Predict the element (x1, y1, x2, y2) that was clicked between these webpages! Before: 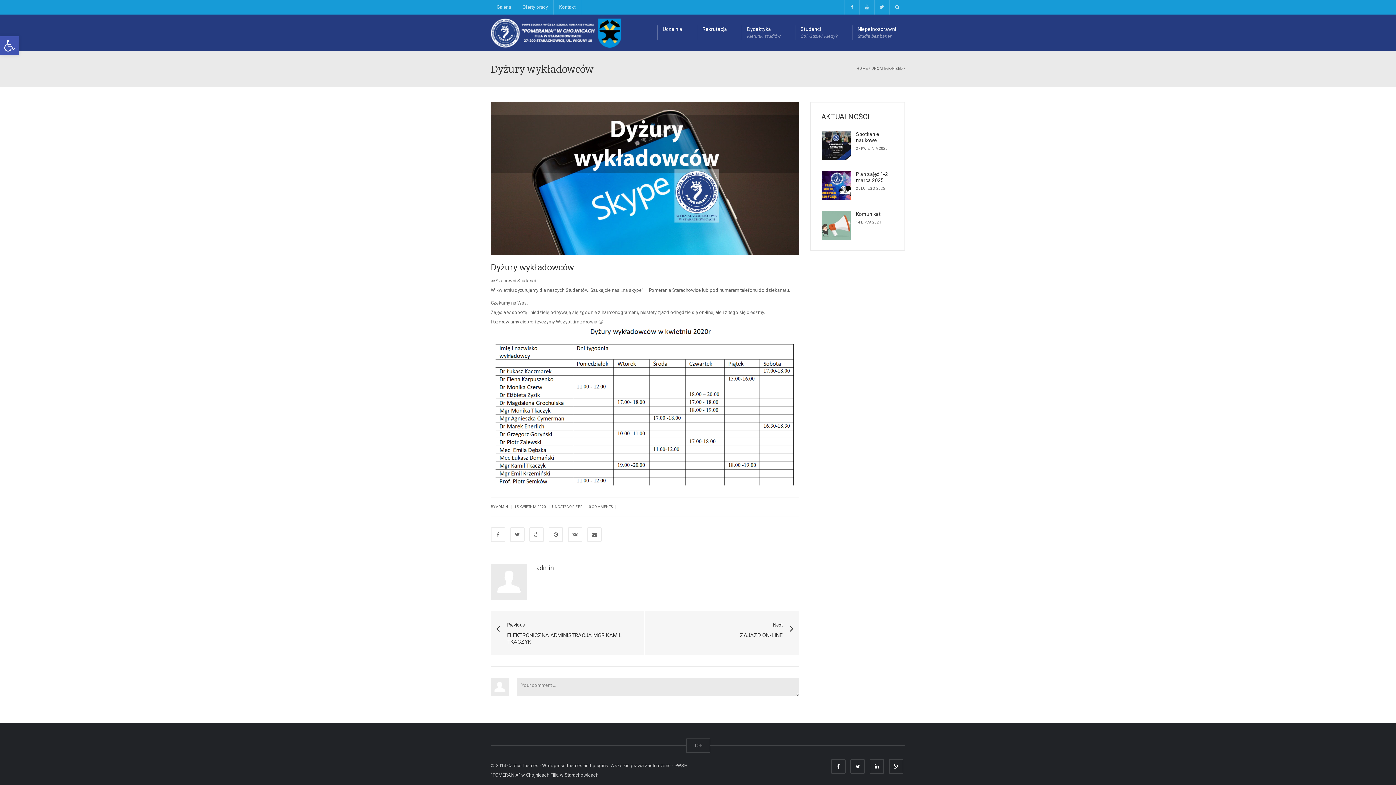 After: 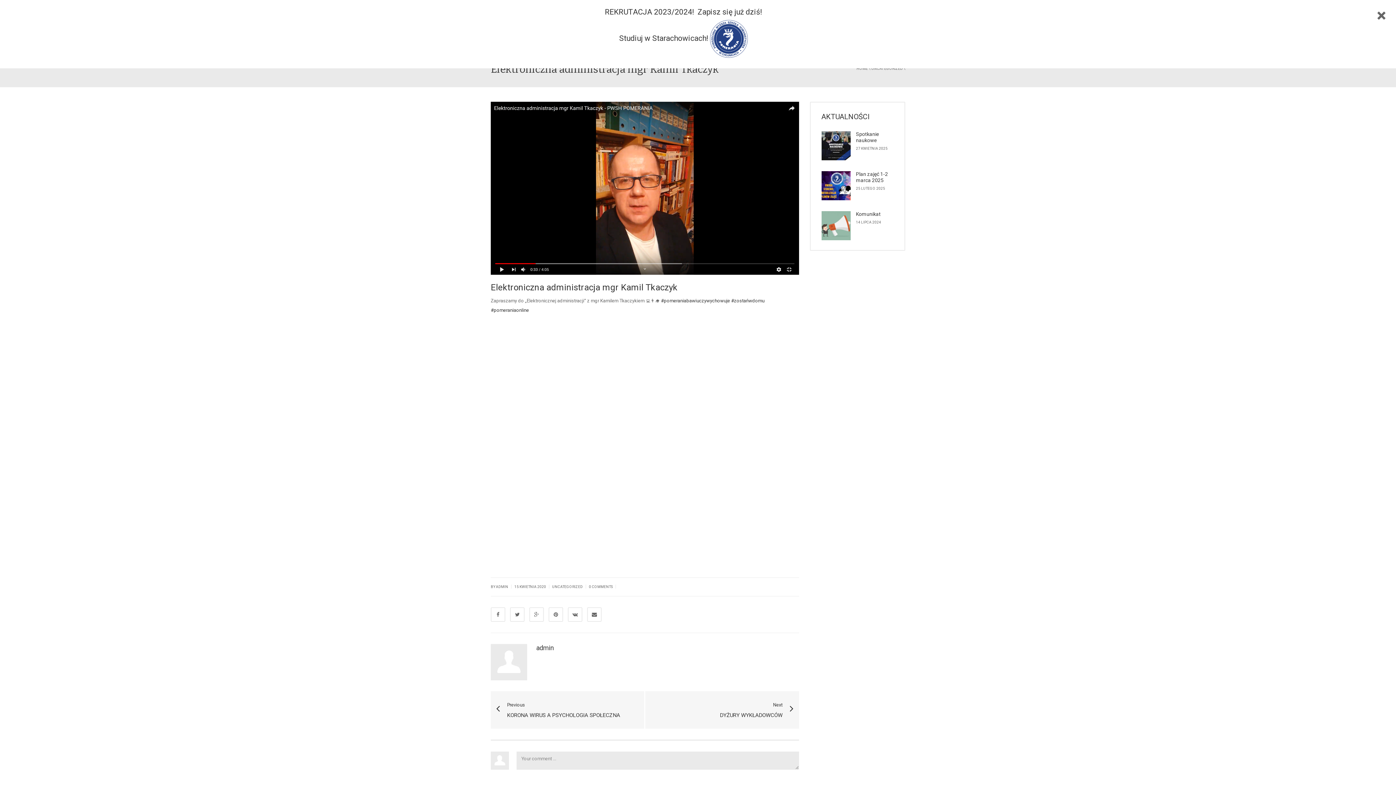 Action: label: Previous
ELEKTRONICZNA ADMINISTRACJA MGR KAMIL TKACZYK bbox: (496, 620, 638, 645)